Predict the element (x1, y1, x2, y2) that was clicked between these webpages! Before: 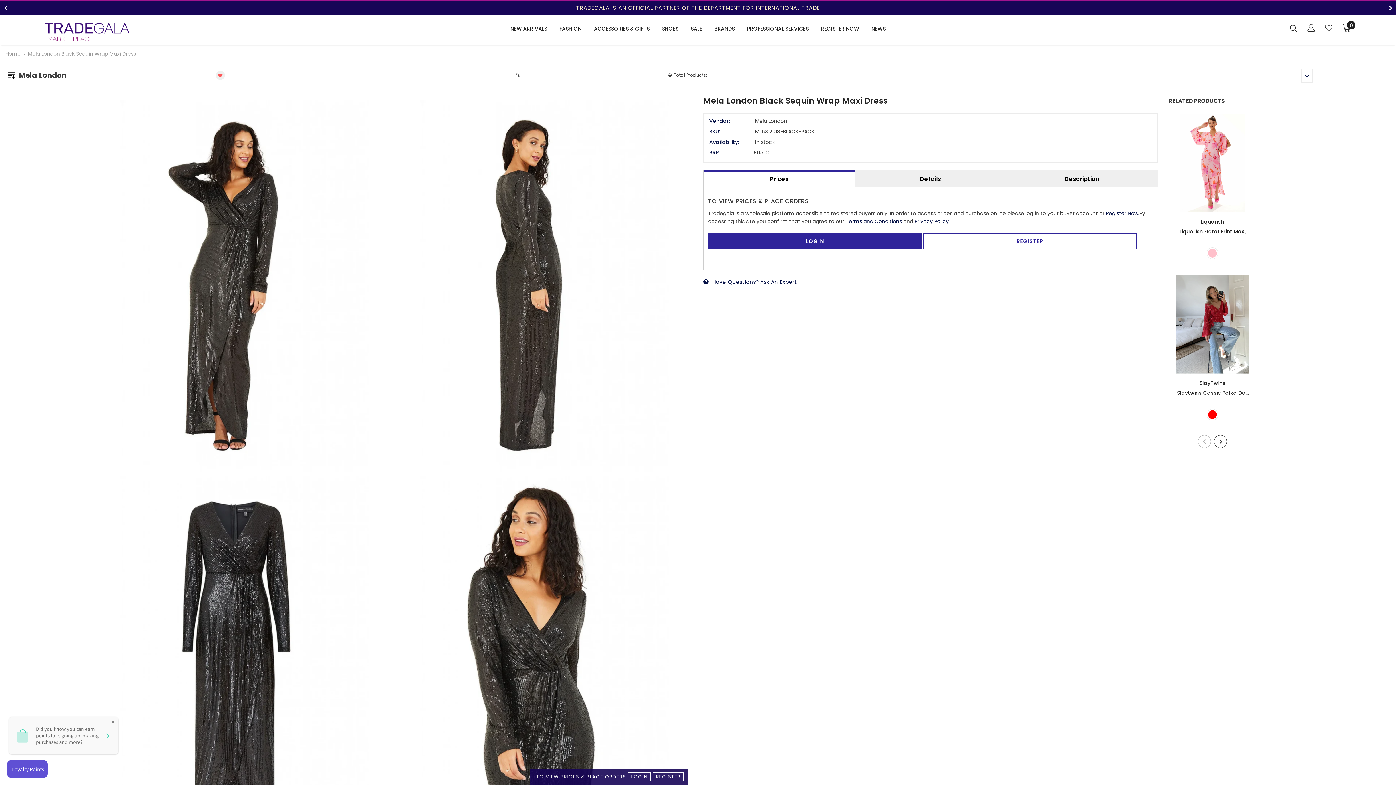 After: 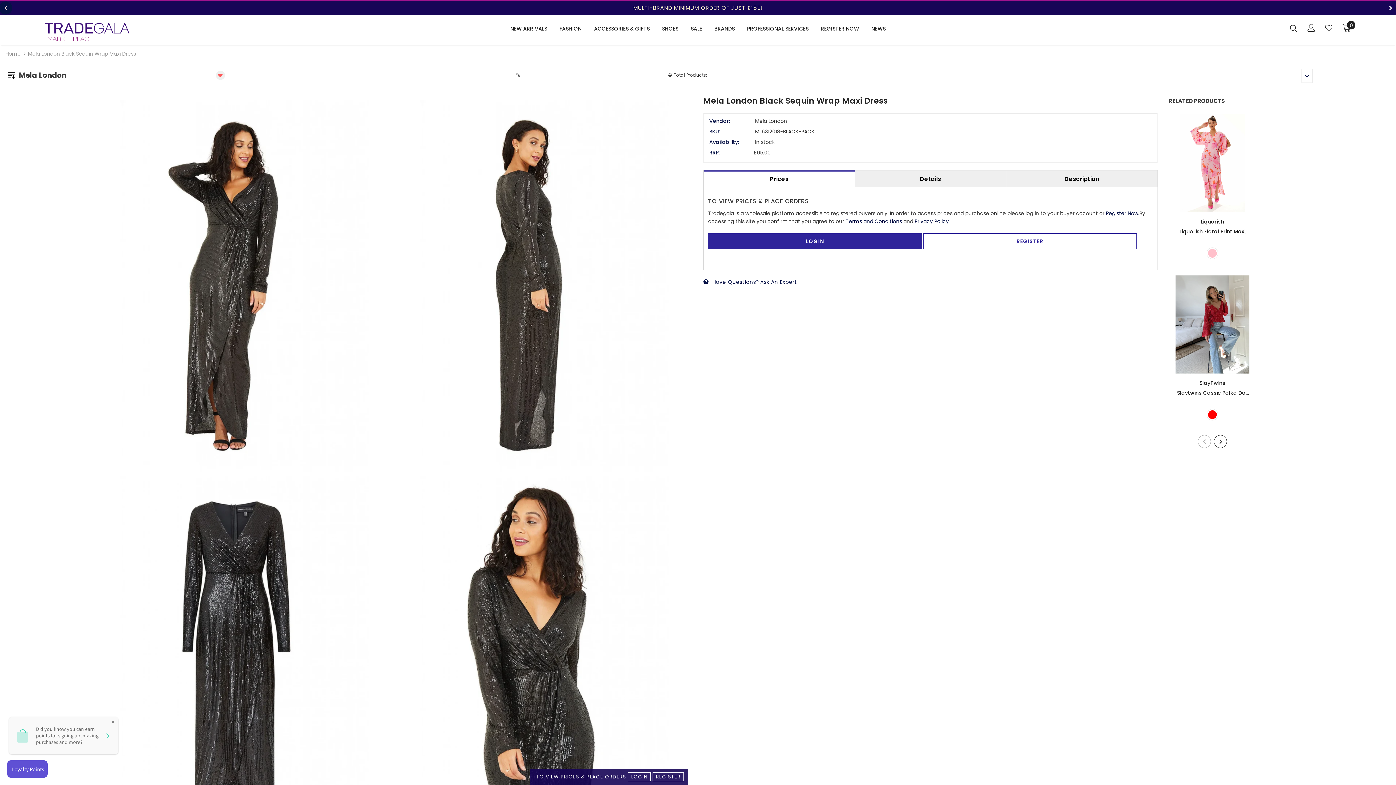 Action: bbox: (0, 1, 12, 14)